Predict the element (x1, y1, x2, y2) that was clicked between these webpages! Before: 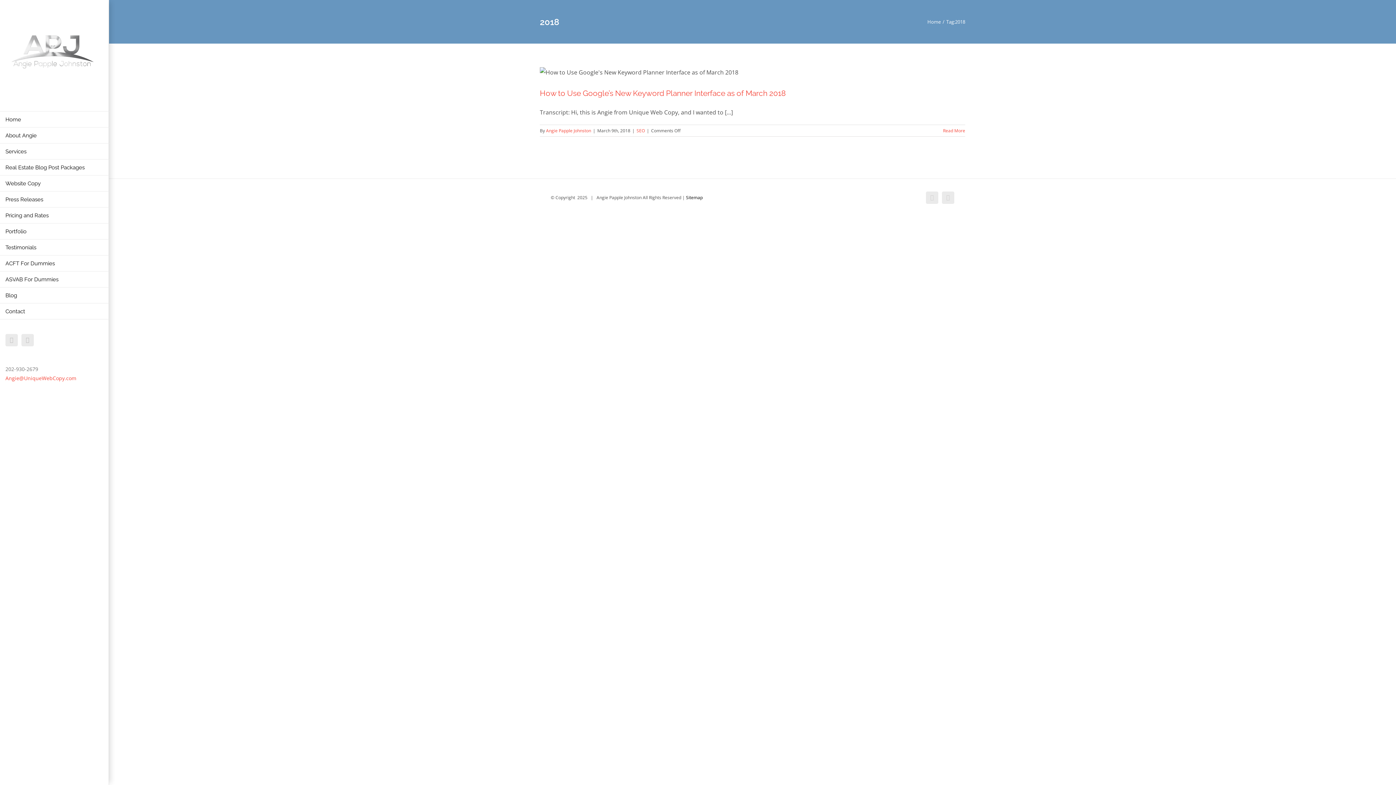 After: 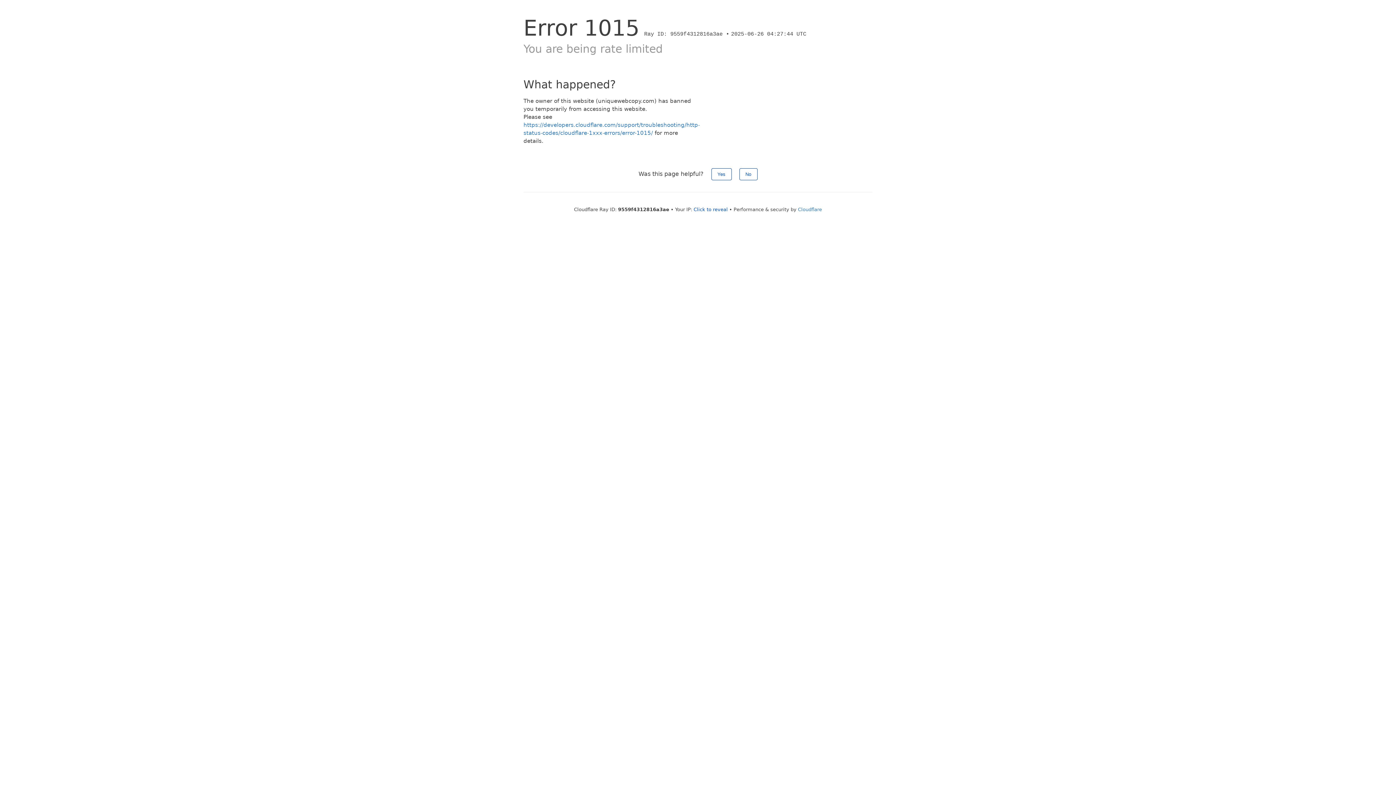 Action: bbox: (0, 239, 109, 255) label: Testimonials